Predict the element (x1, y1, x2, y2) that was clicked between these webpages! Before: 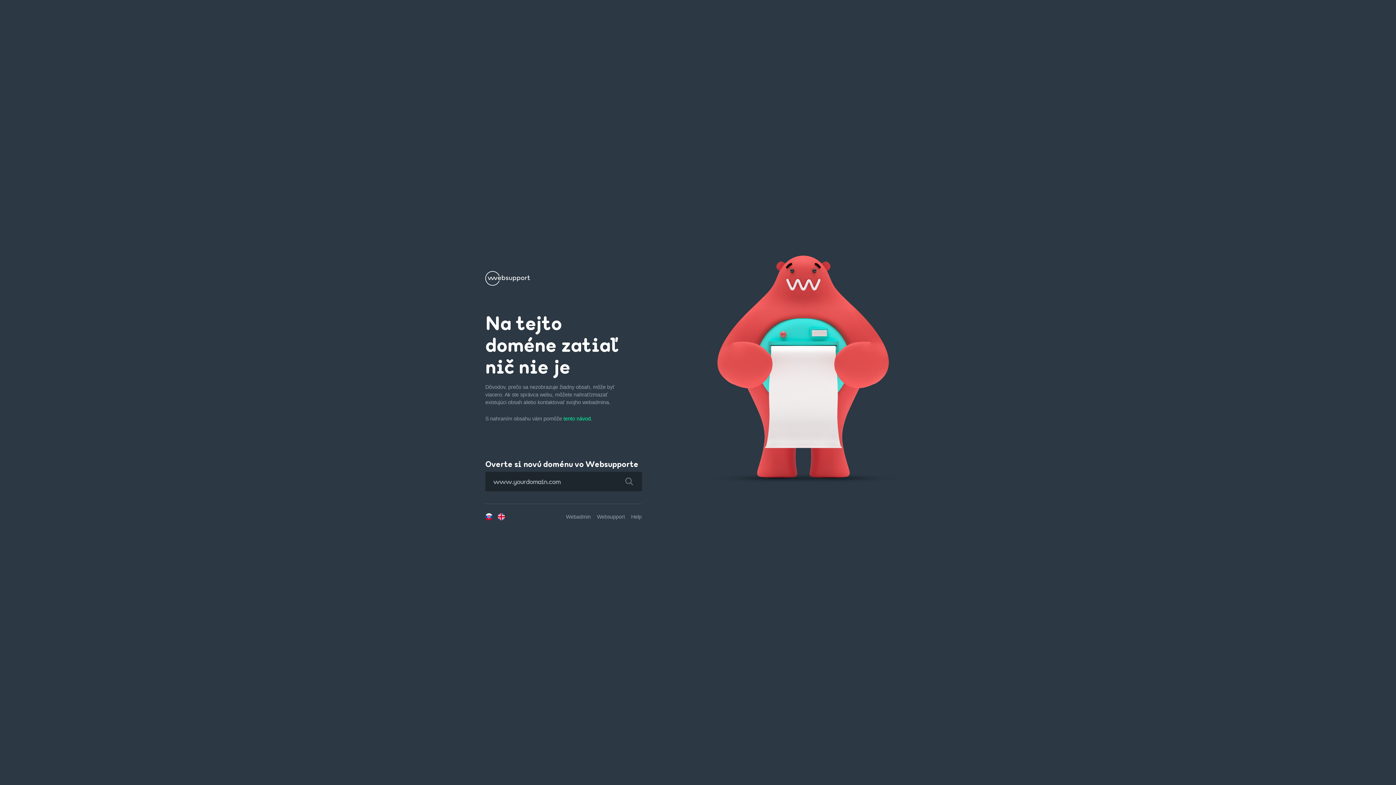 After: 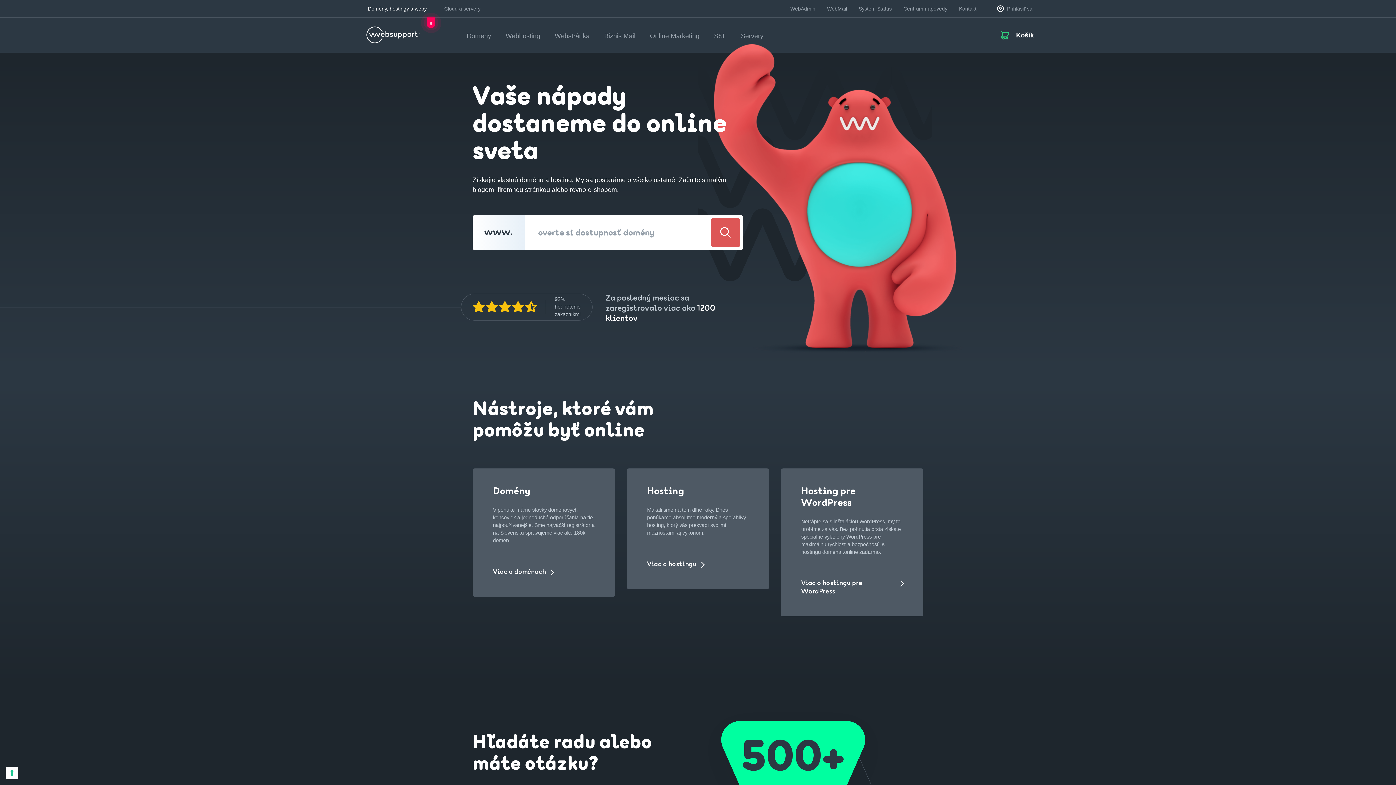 Action: bbox: (597, 514, 625, 520) label: Websupport